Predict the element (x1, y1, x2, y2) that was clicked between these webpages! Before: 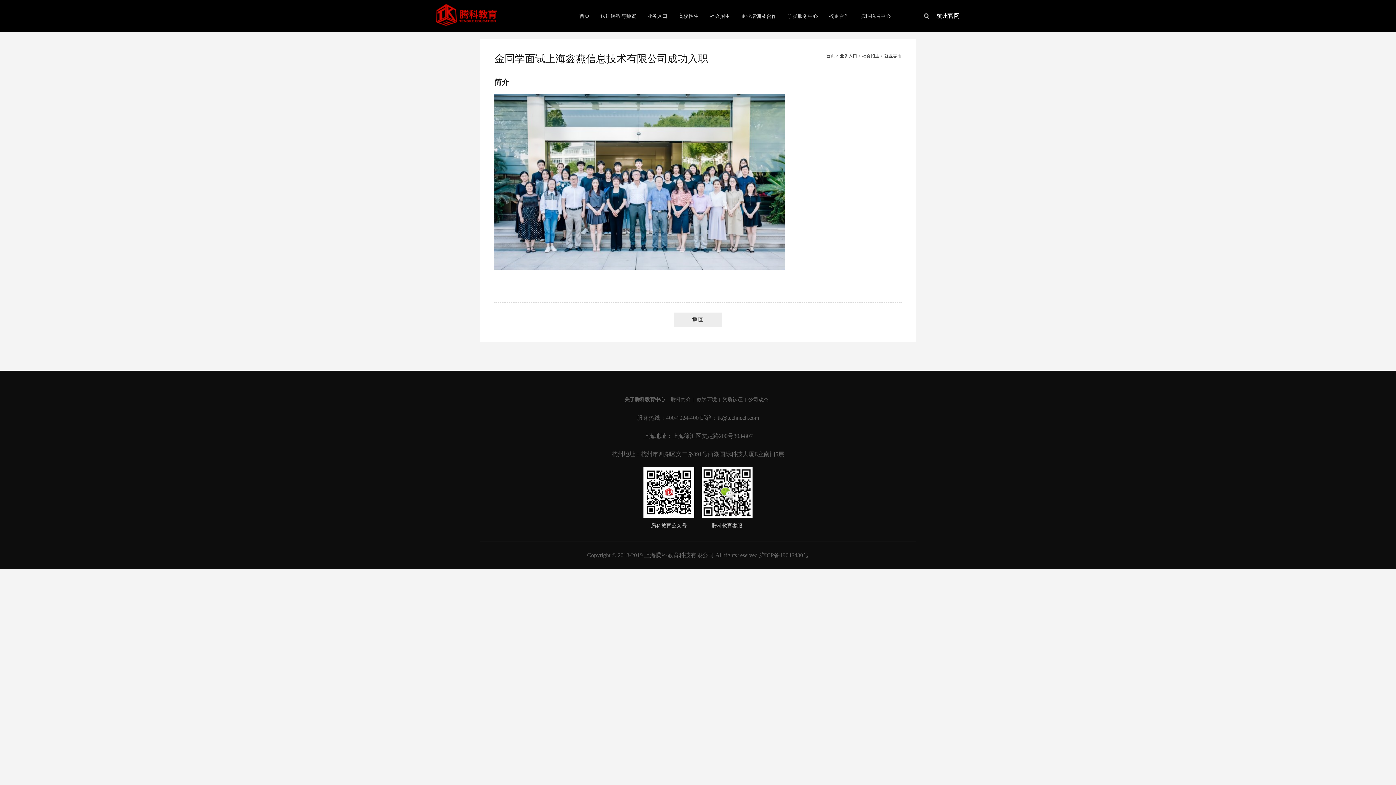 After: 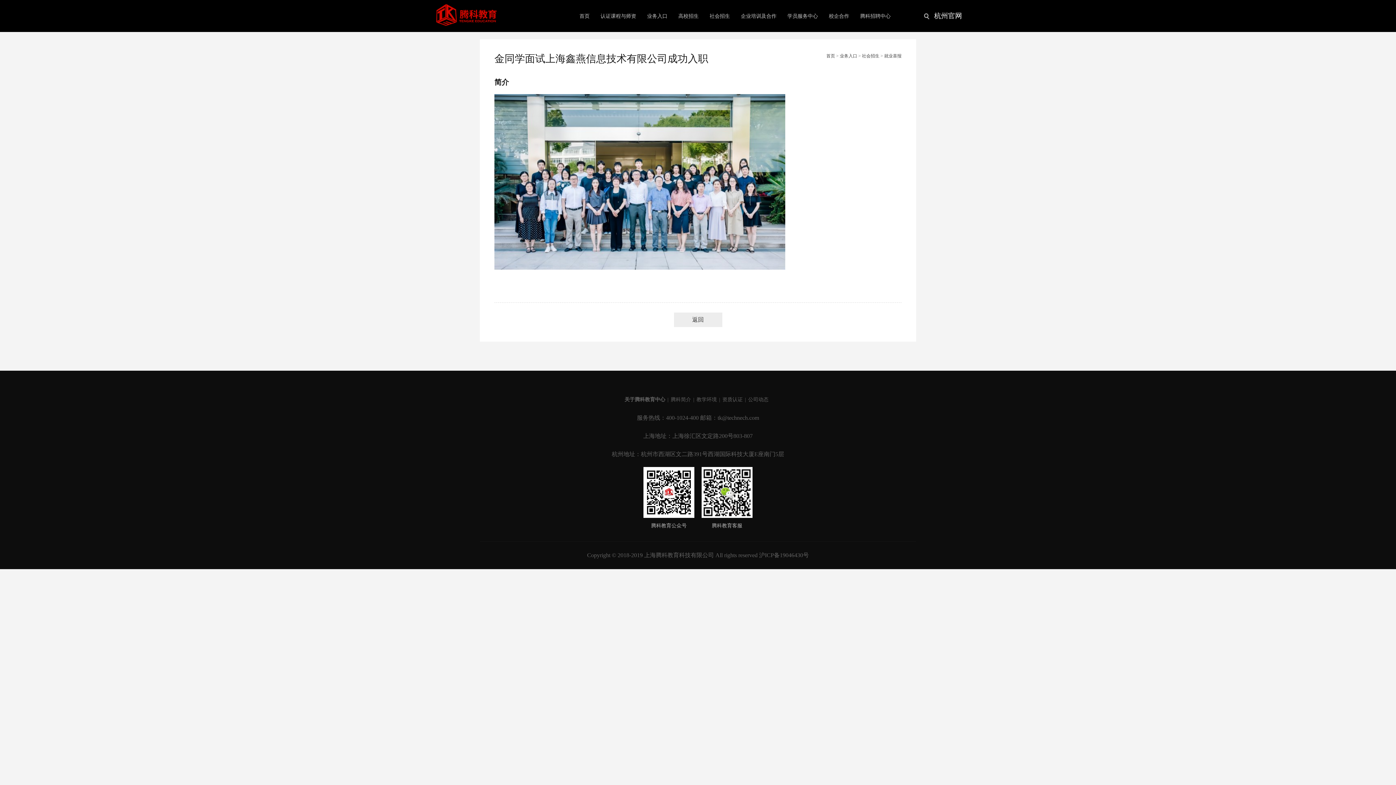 Action: bbox: (936, 12, 960, 18) label: 杭州官网